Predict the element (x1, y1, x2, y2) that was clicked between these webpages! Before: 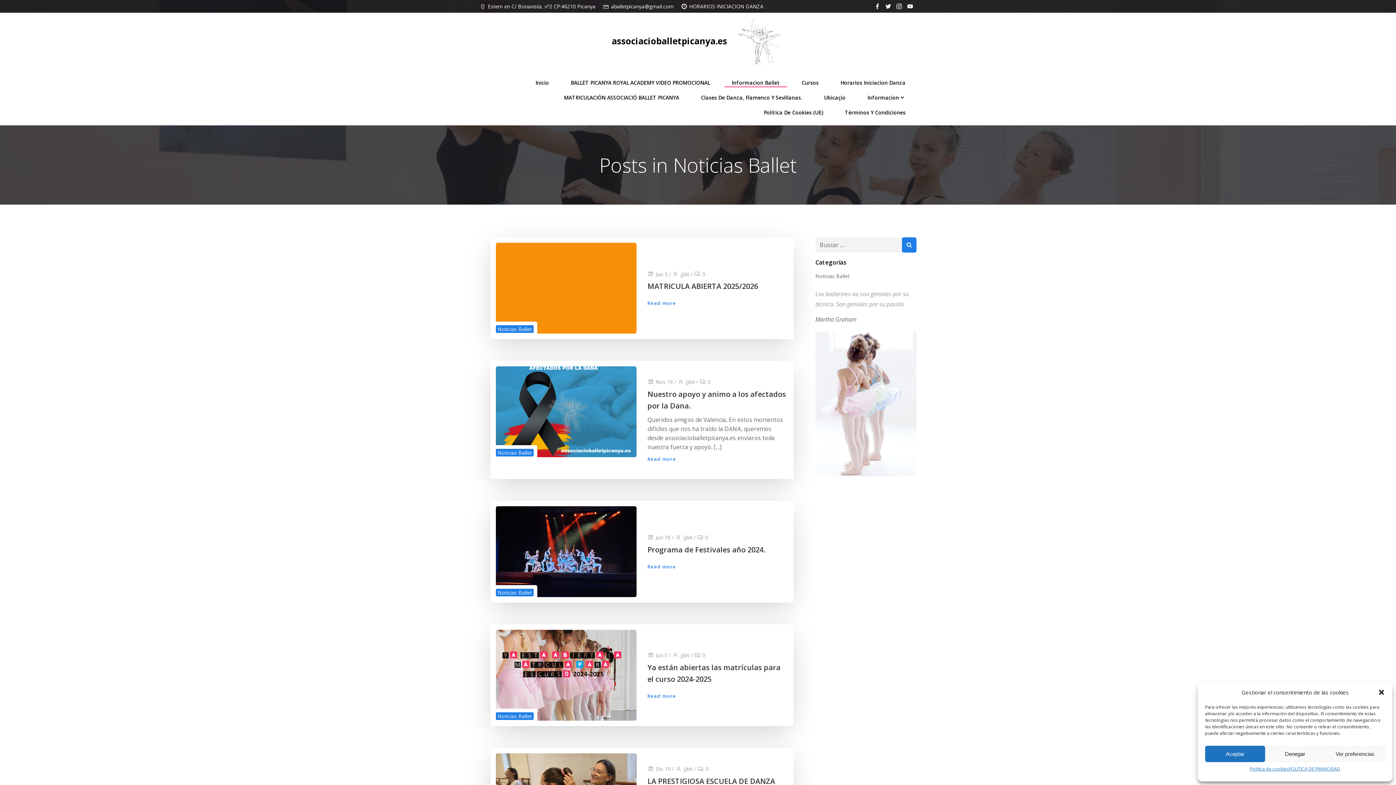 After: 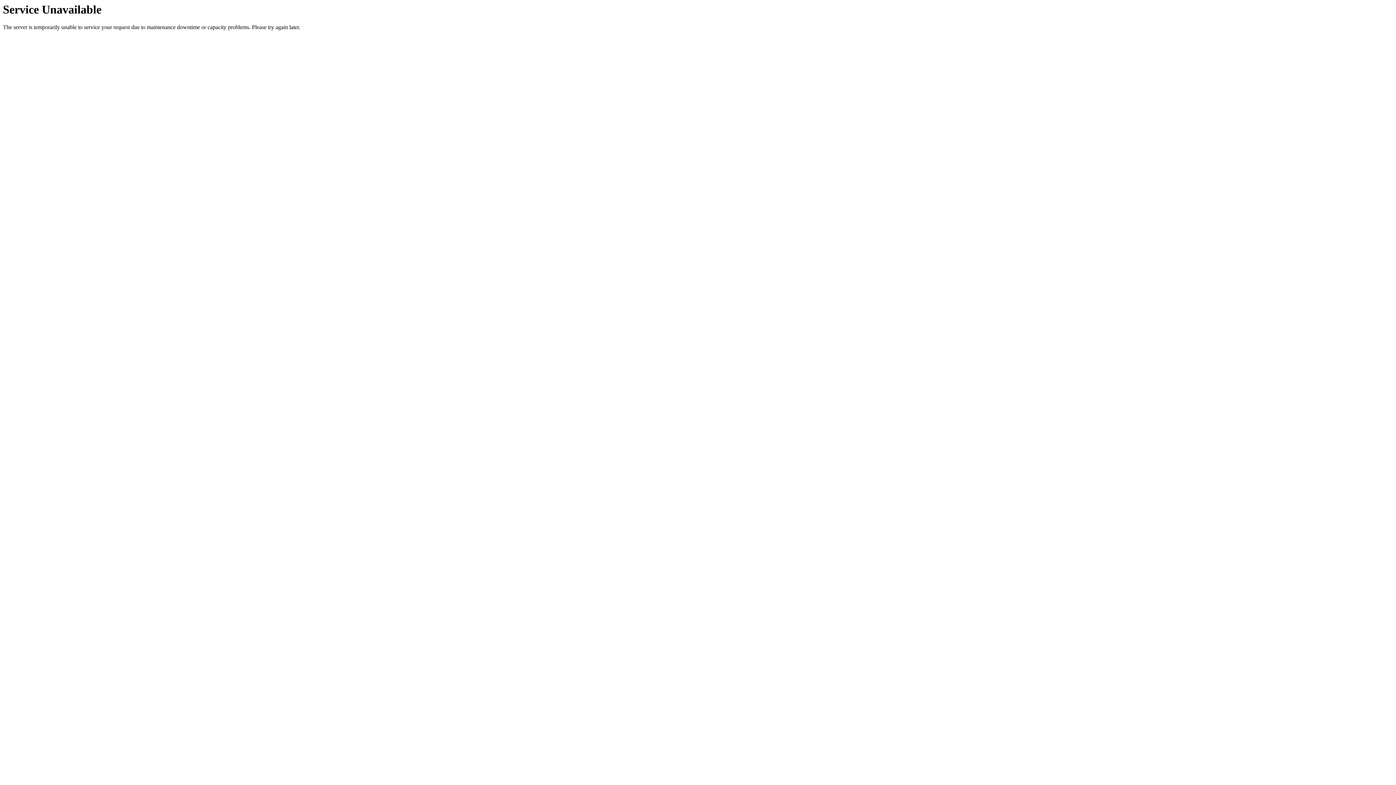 Action: bbox: (496, 670, 636, 678)